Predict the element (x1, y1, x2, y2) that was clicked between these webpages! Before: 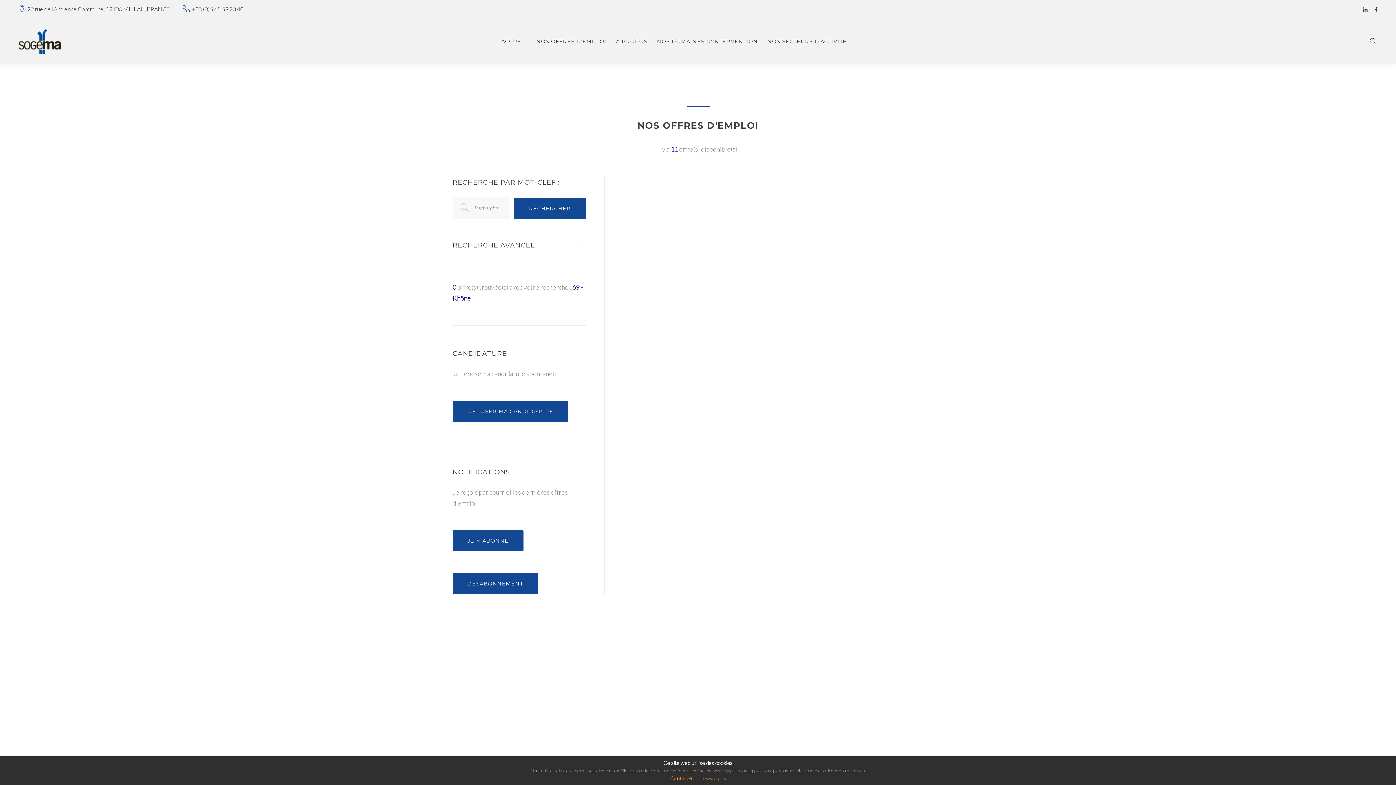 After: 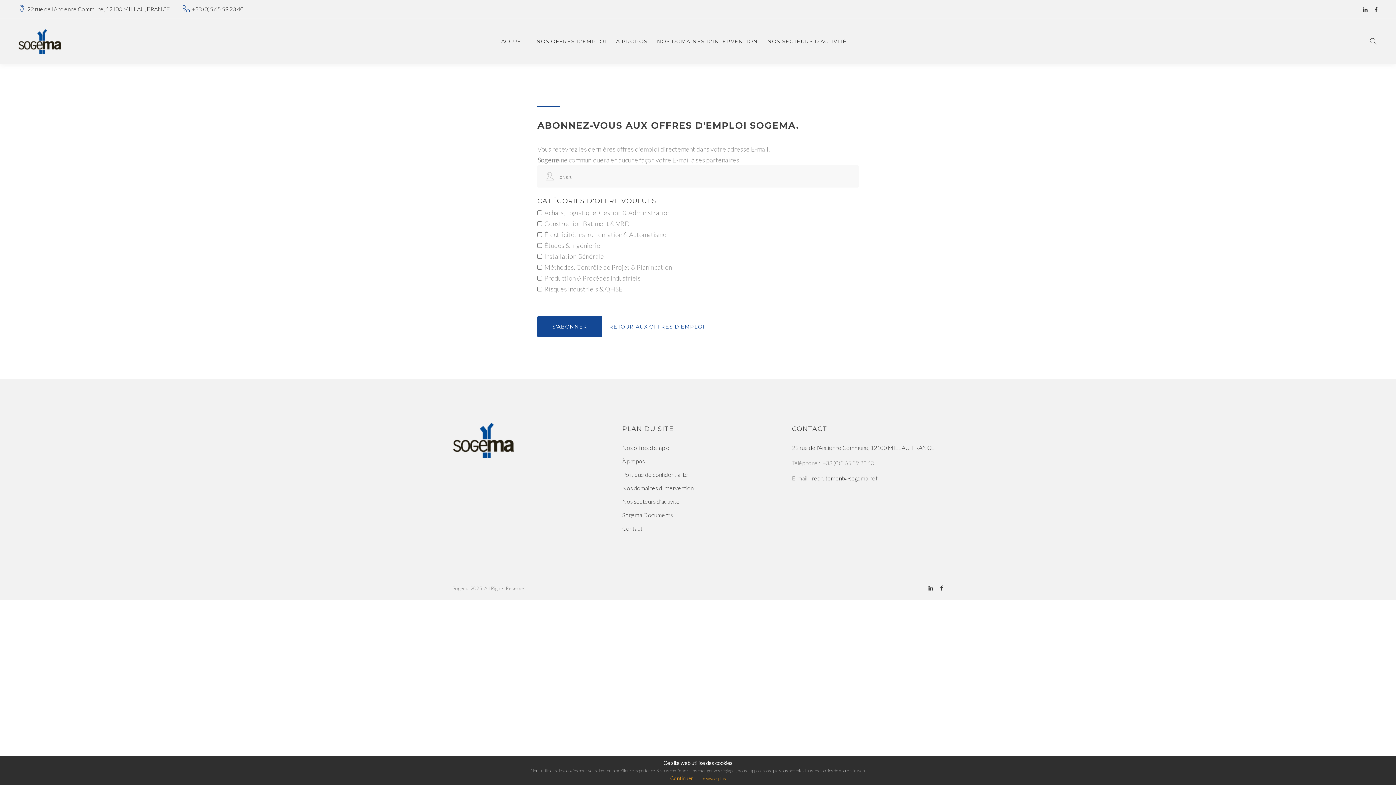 Action: bbox: (452, 530, 523, 551) label: JE M'ABONNE